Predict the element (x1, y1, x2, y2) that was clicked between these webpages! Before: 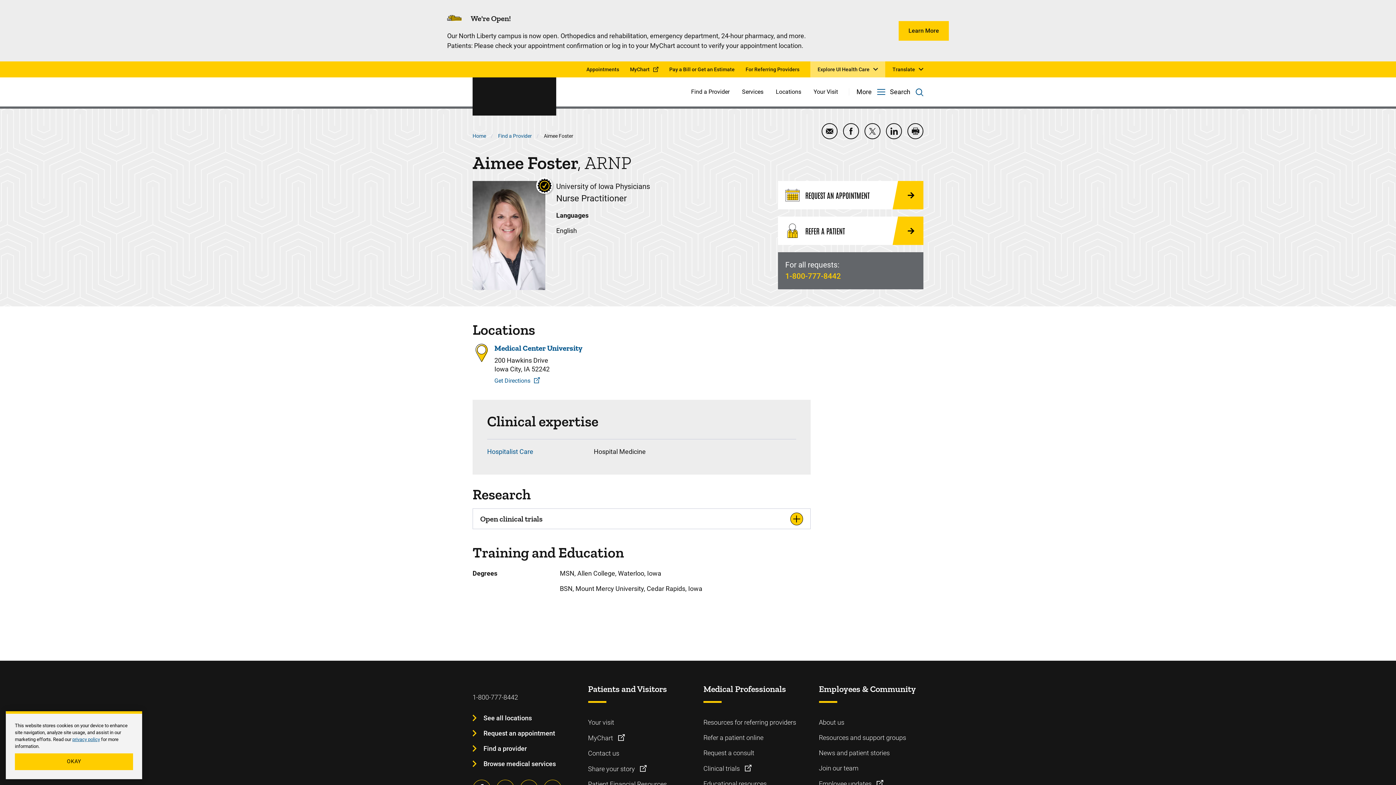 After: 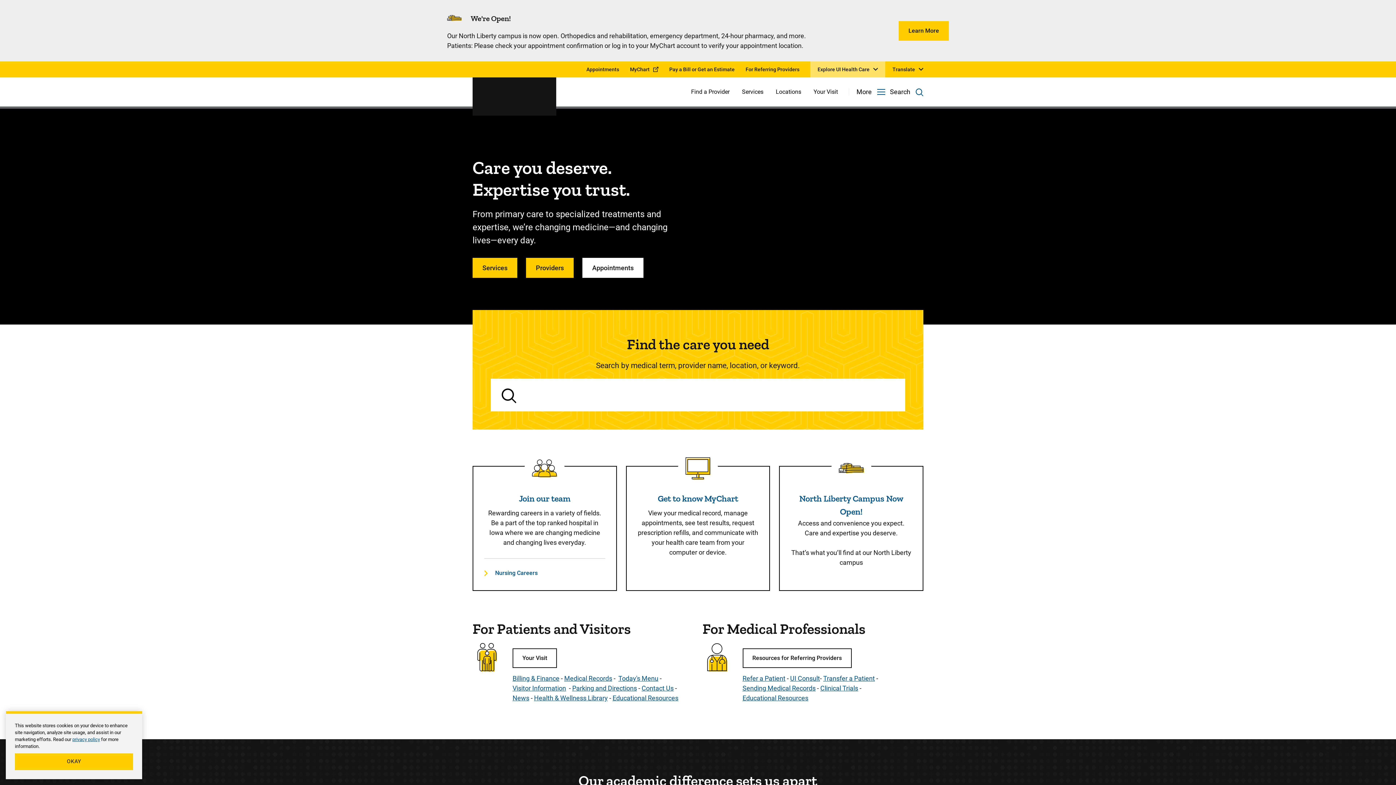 Action: bbox: (472, 77, 556, 115)